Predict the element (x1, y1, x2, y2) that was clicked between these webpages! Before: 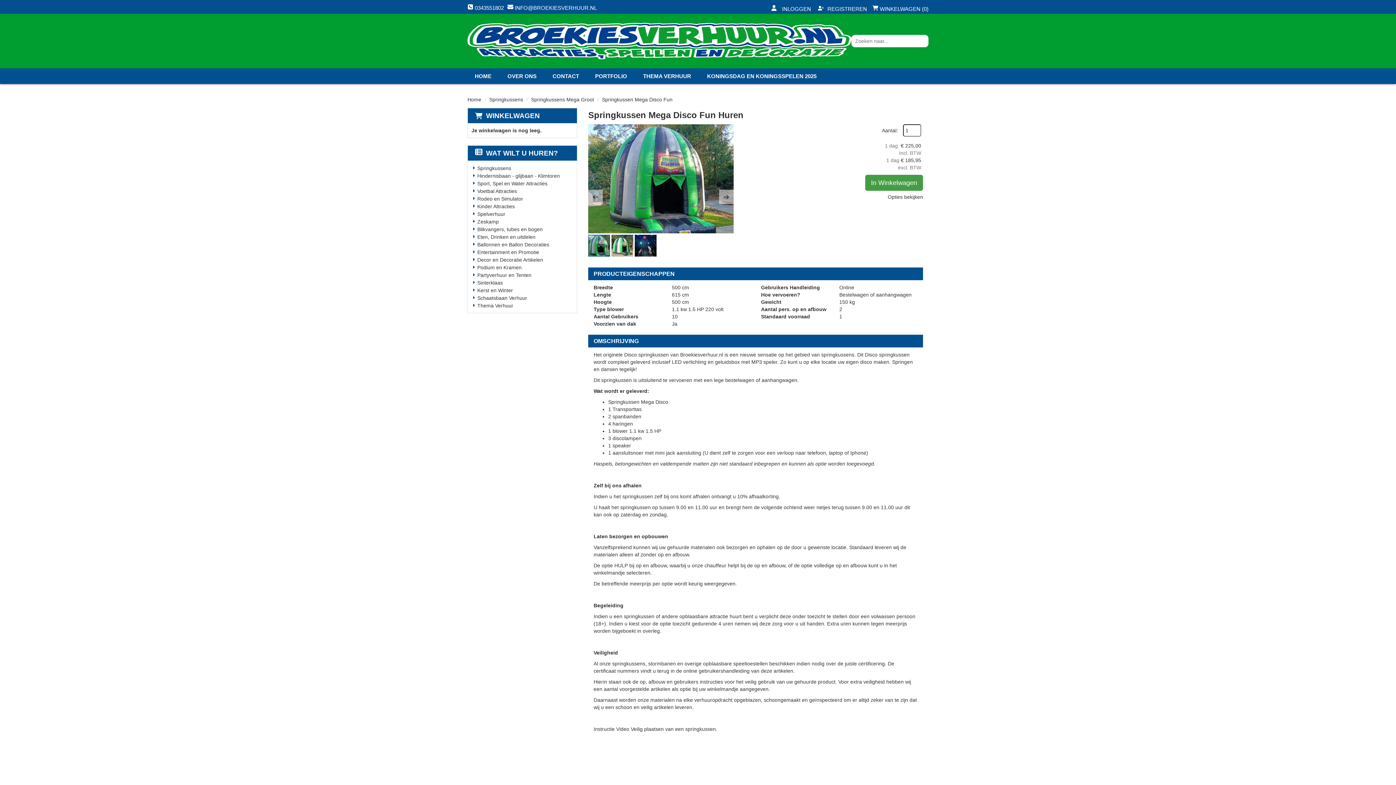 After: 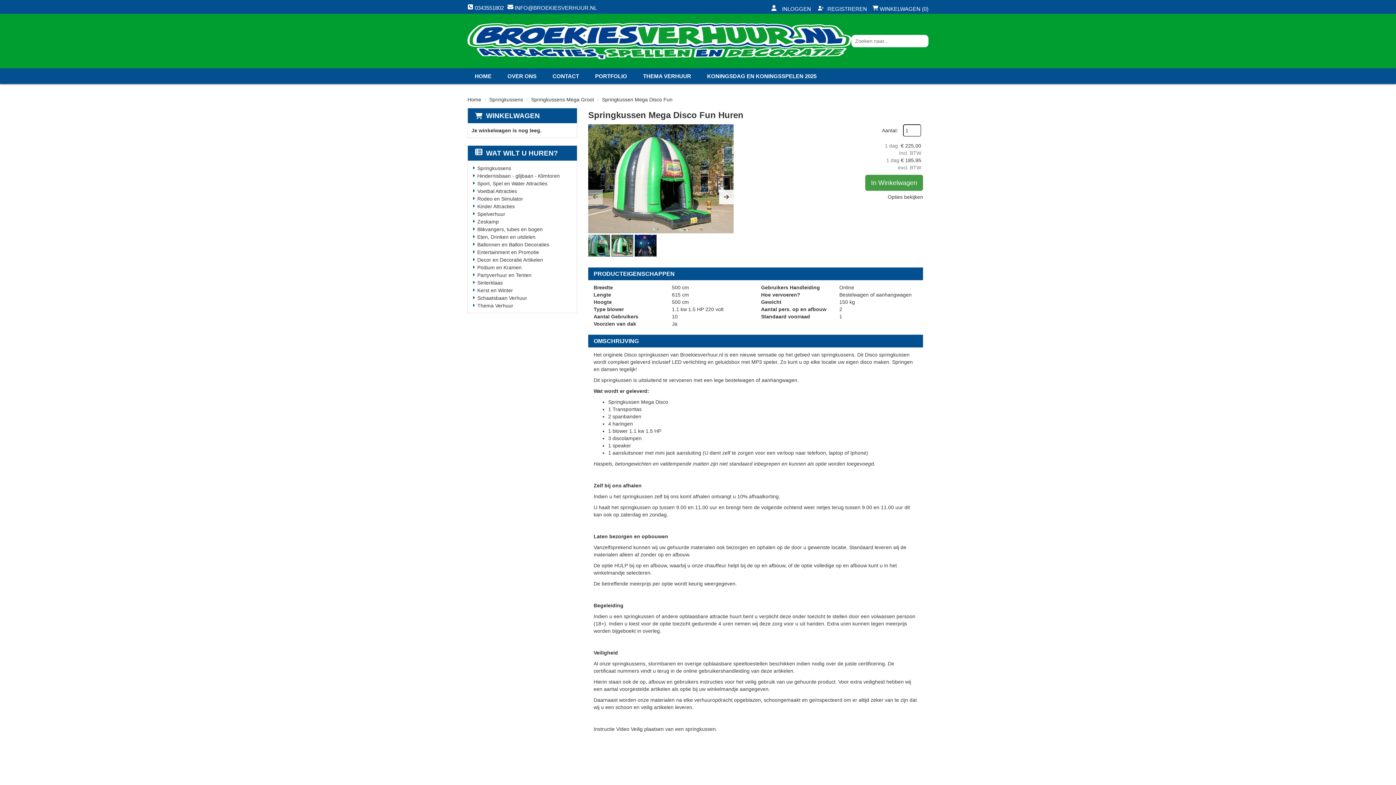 Action: label: Next bbox: (719, 189, 733, 204)